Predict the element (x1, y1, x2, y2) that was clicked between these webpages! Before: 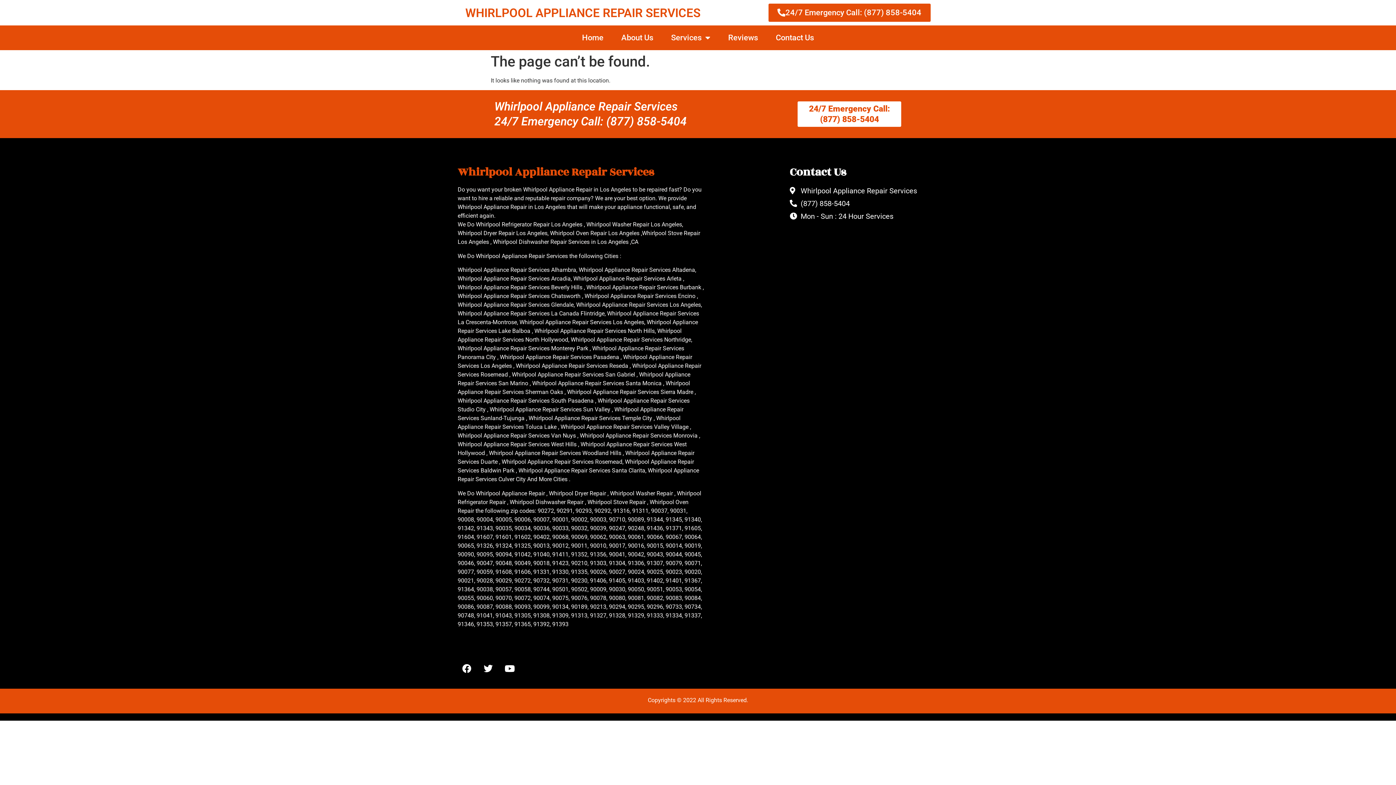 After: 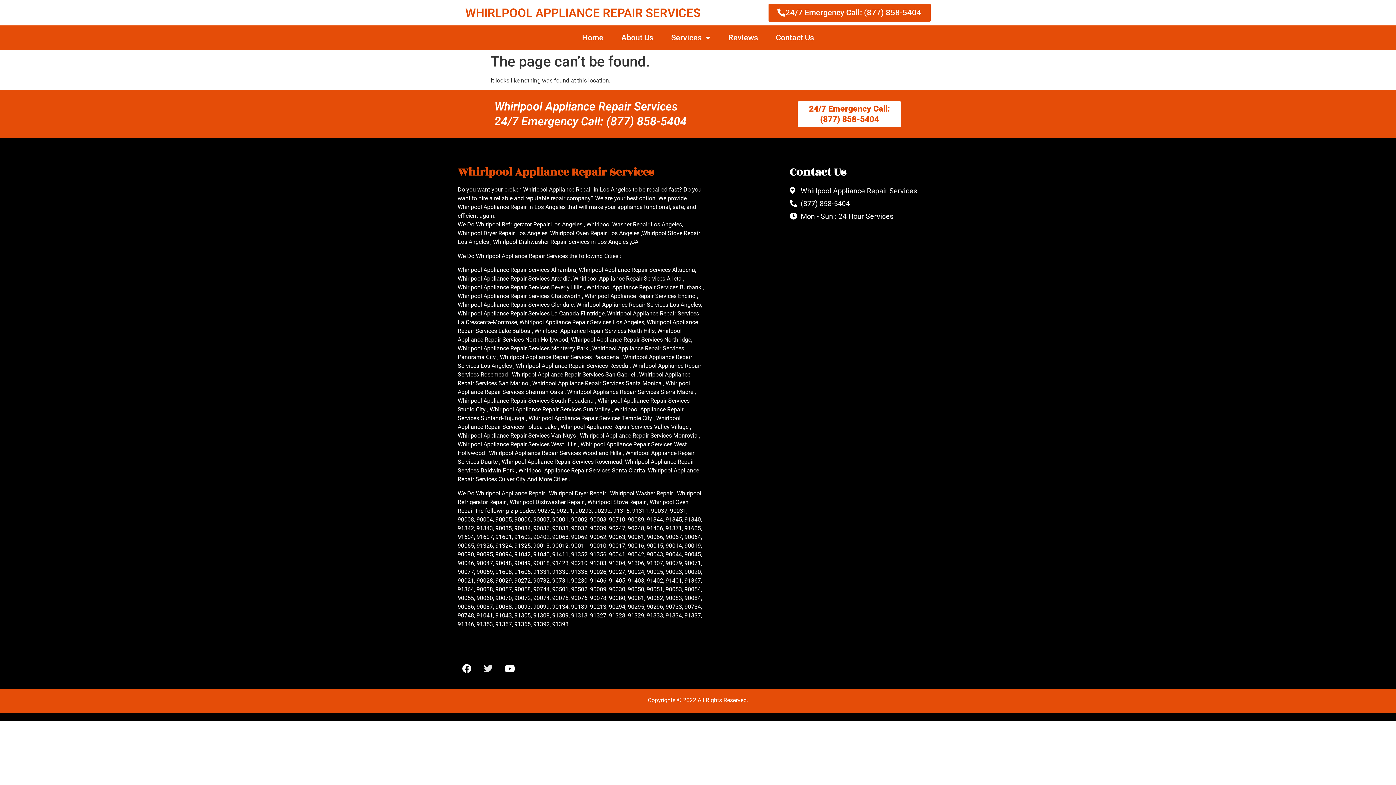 Action: label: Twitter bbox: (479, 659, 497, 678)